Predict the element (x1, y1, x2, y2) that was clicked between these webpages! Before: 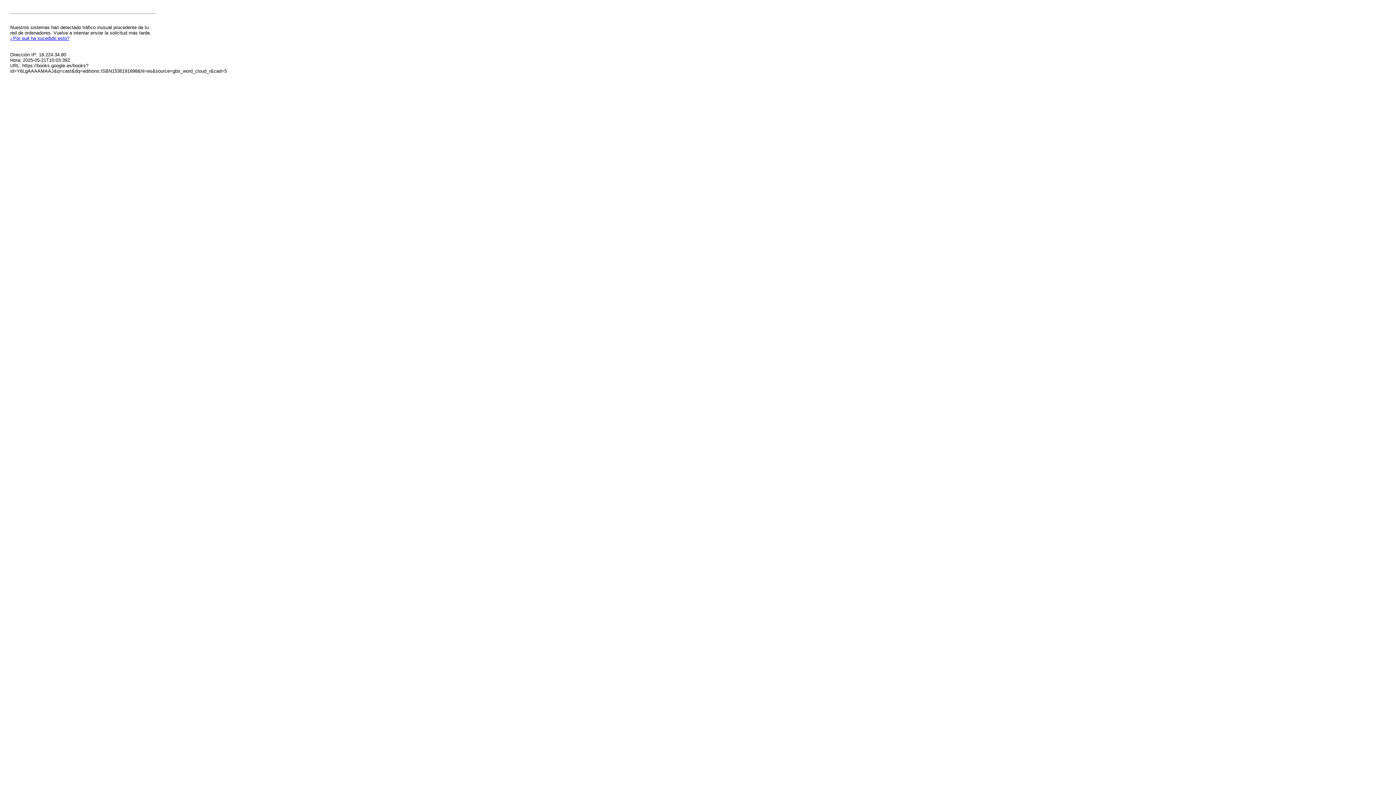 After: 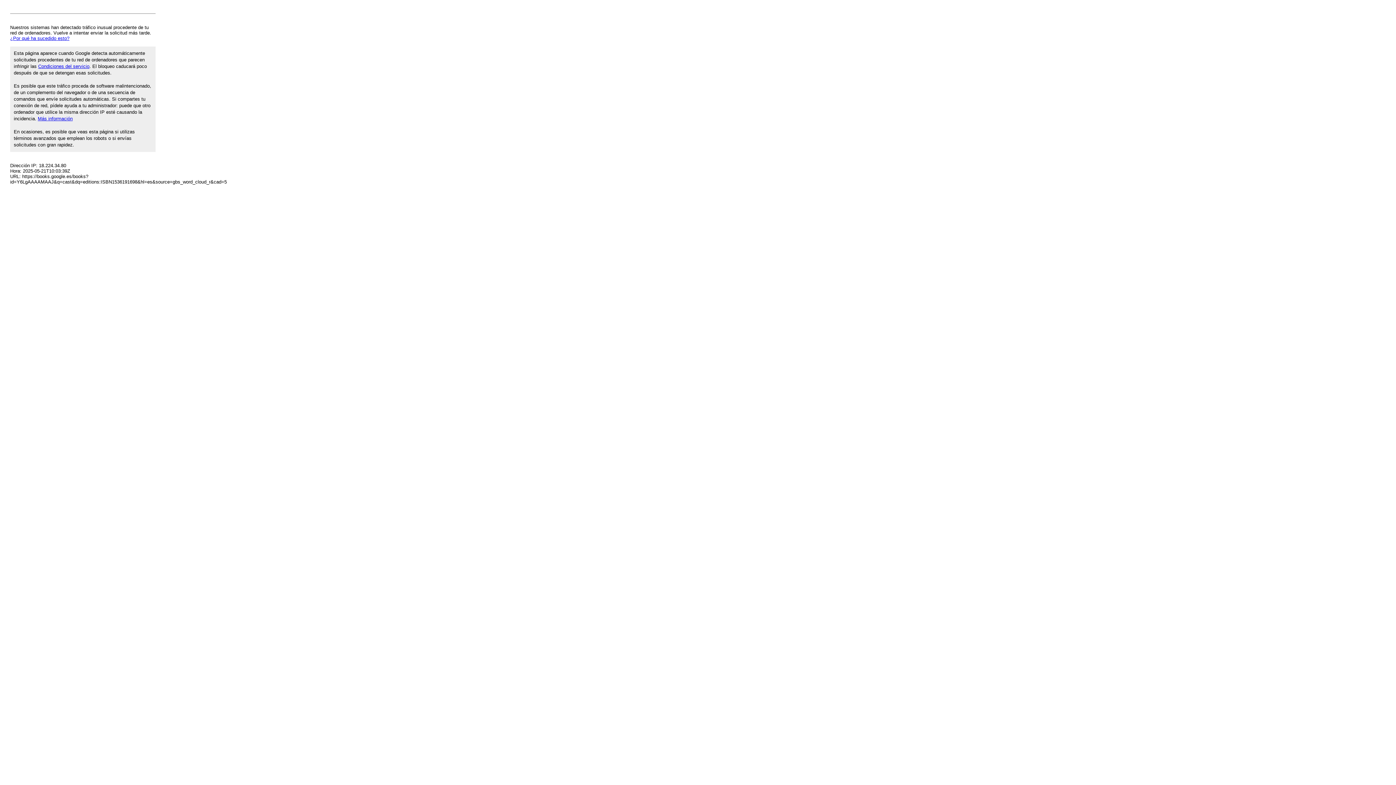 Action: label: ¿Por qué ha sucedido esto? bbox: (10, 35, 69, 41)